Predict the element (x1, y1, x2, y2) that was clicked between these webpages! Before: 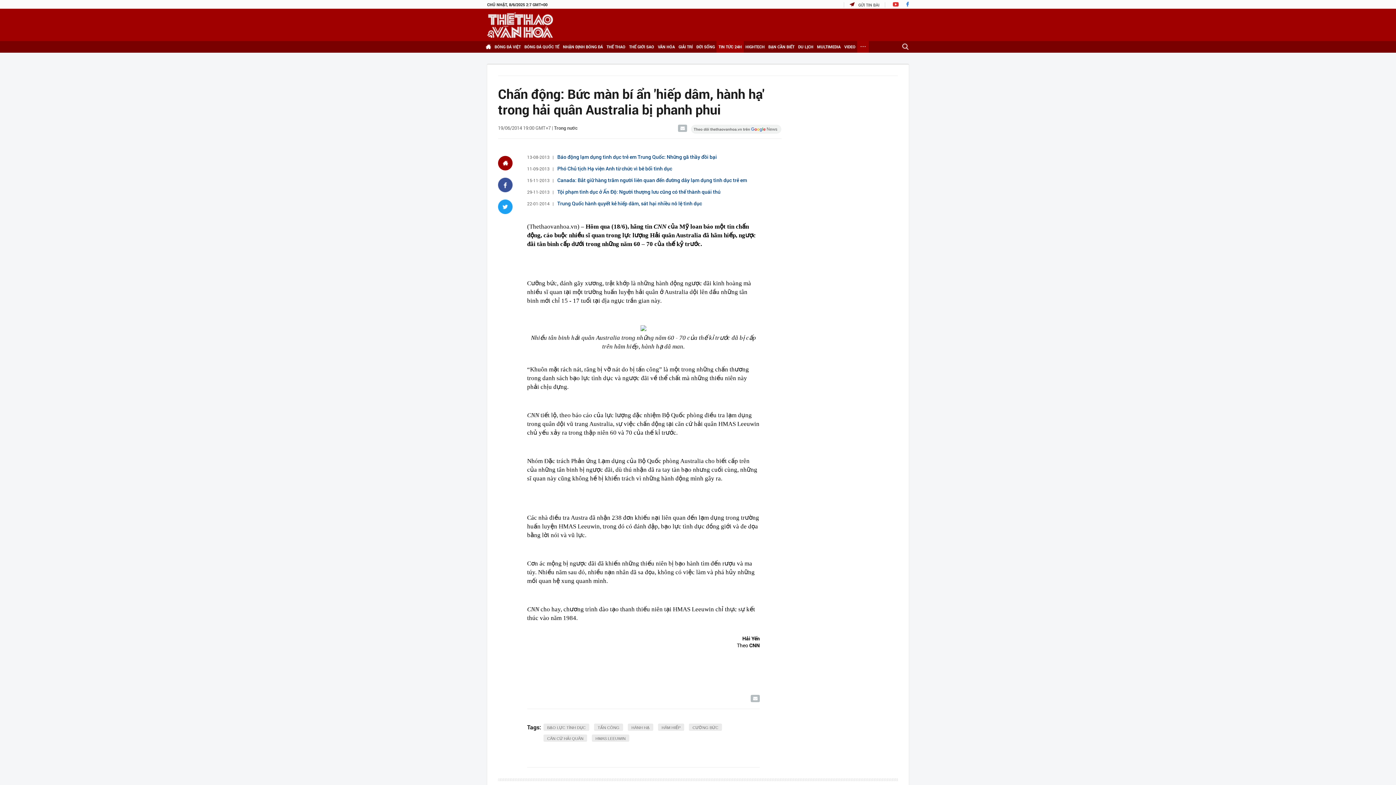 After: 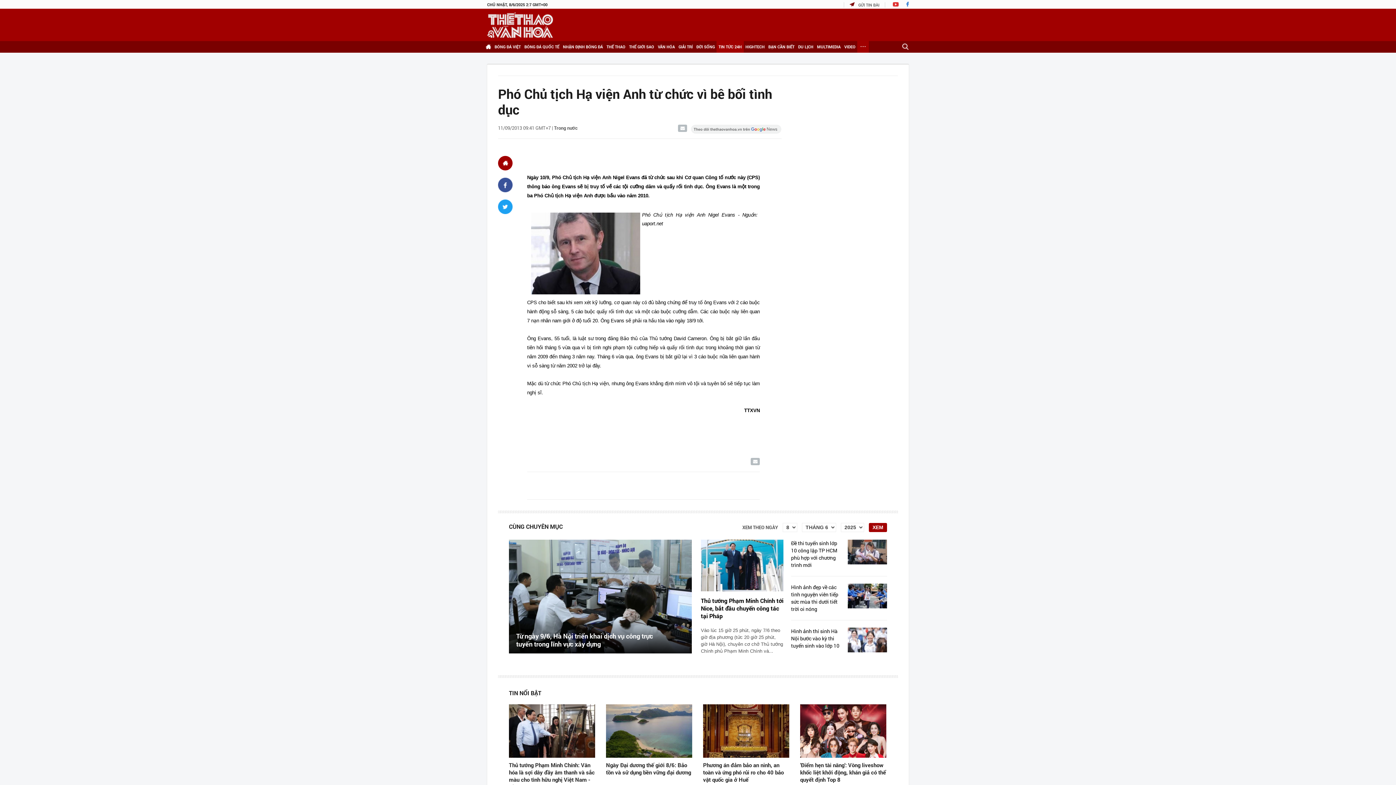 Action: bbox: (557, 165, 672, 172) label: Phó Chủ tịch Hạ viện Anh từ chức vì bê bối tình dục